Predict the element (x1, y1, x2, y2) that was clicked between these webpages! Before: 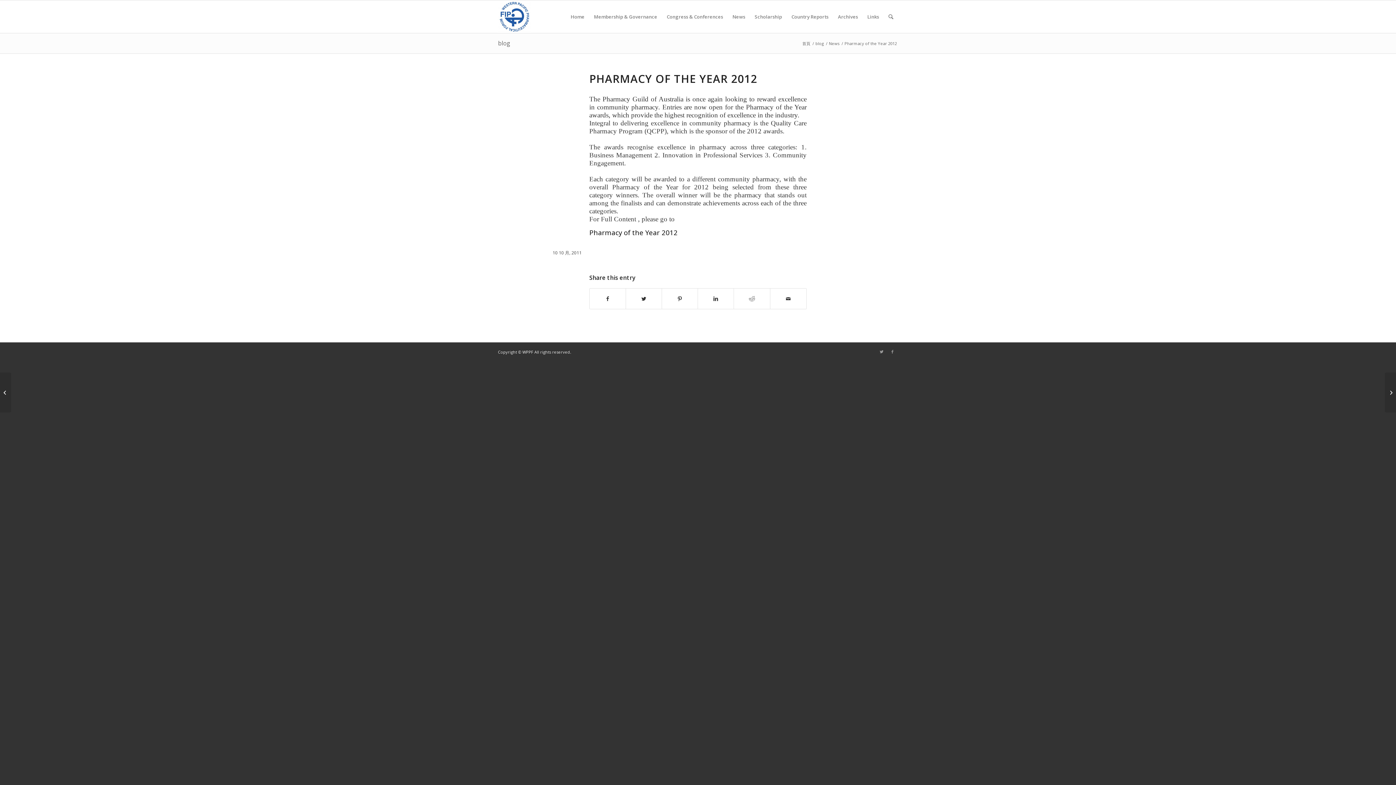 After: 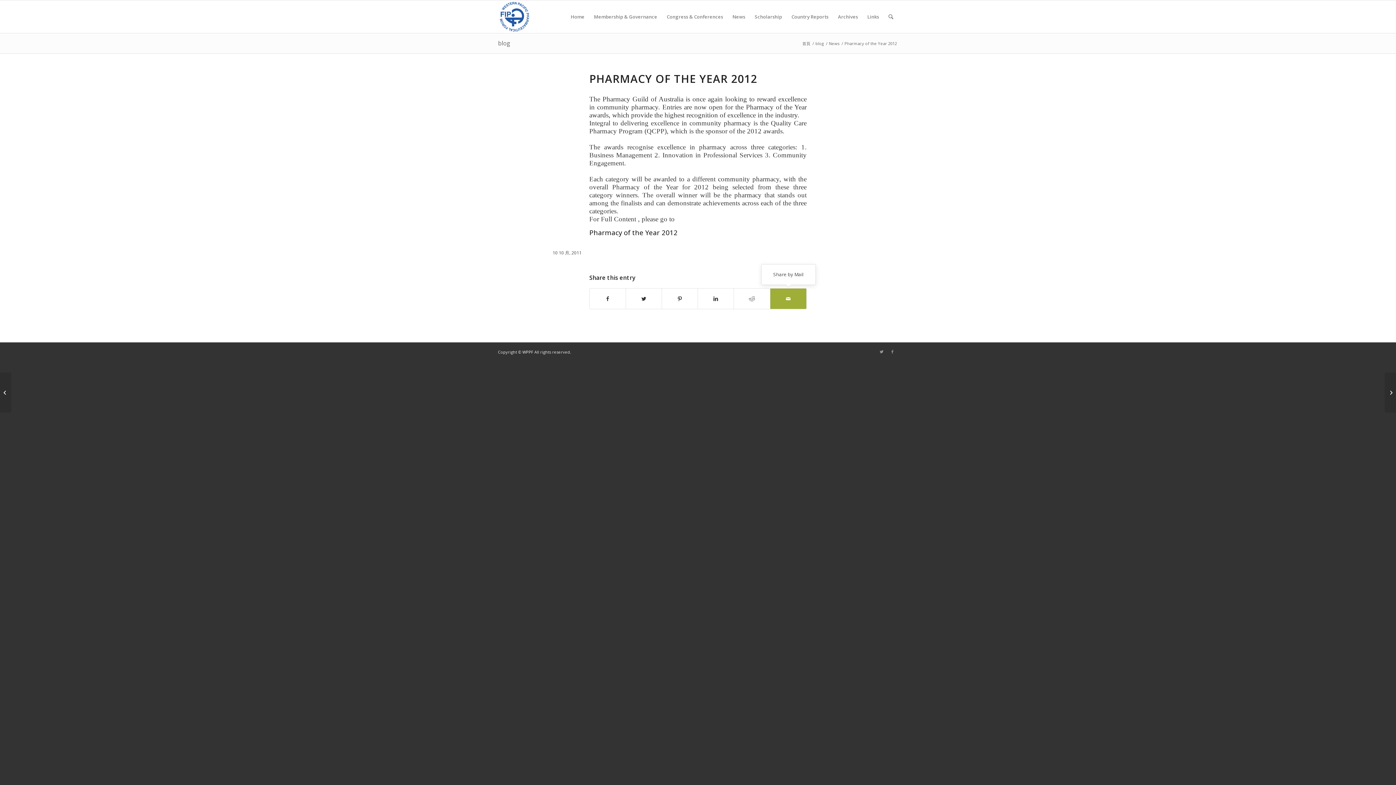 Action: bbox: (770, 288, 806, 309) label: Share by Mail